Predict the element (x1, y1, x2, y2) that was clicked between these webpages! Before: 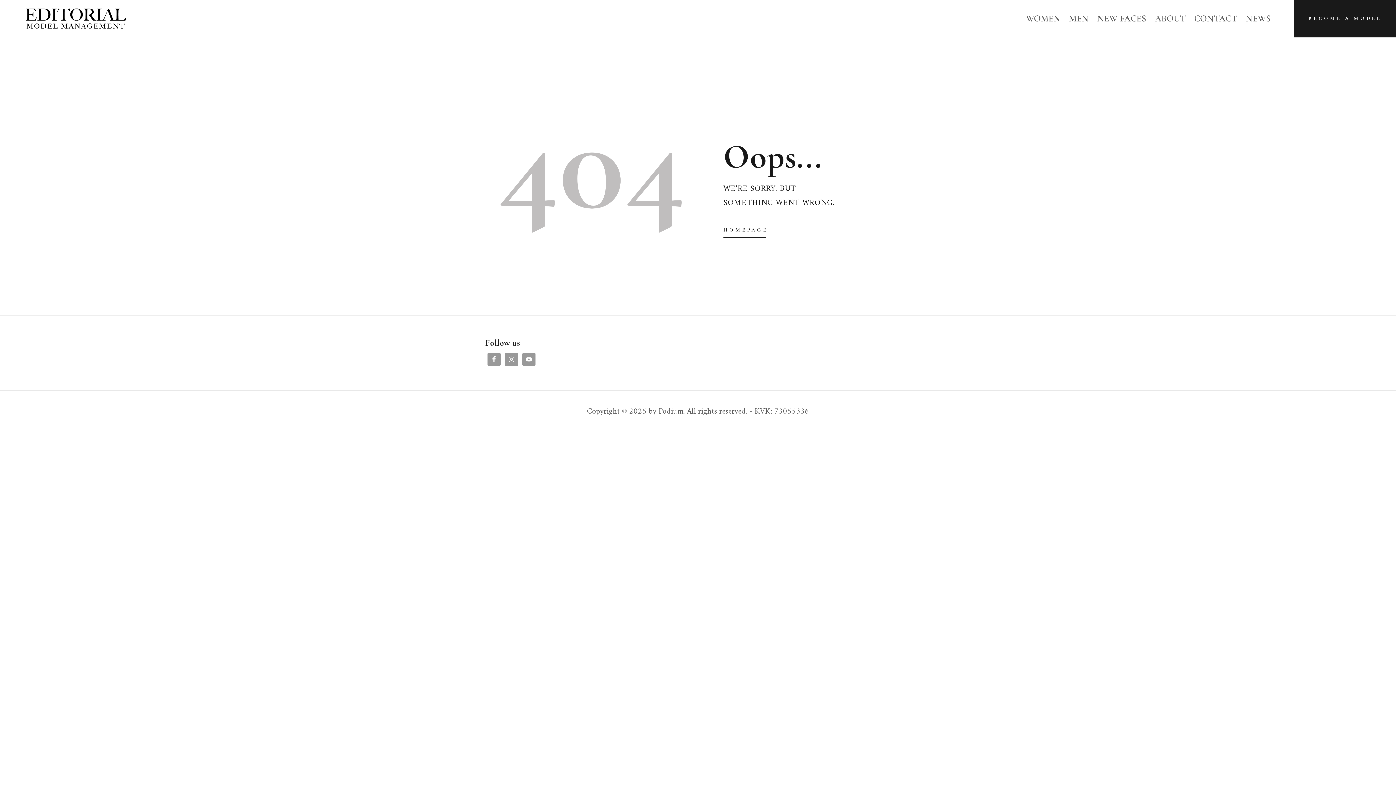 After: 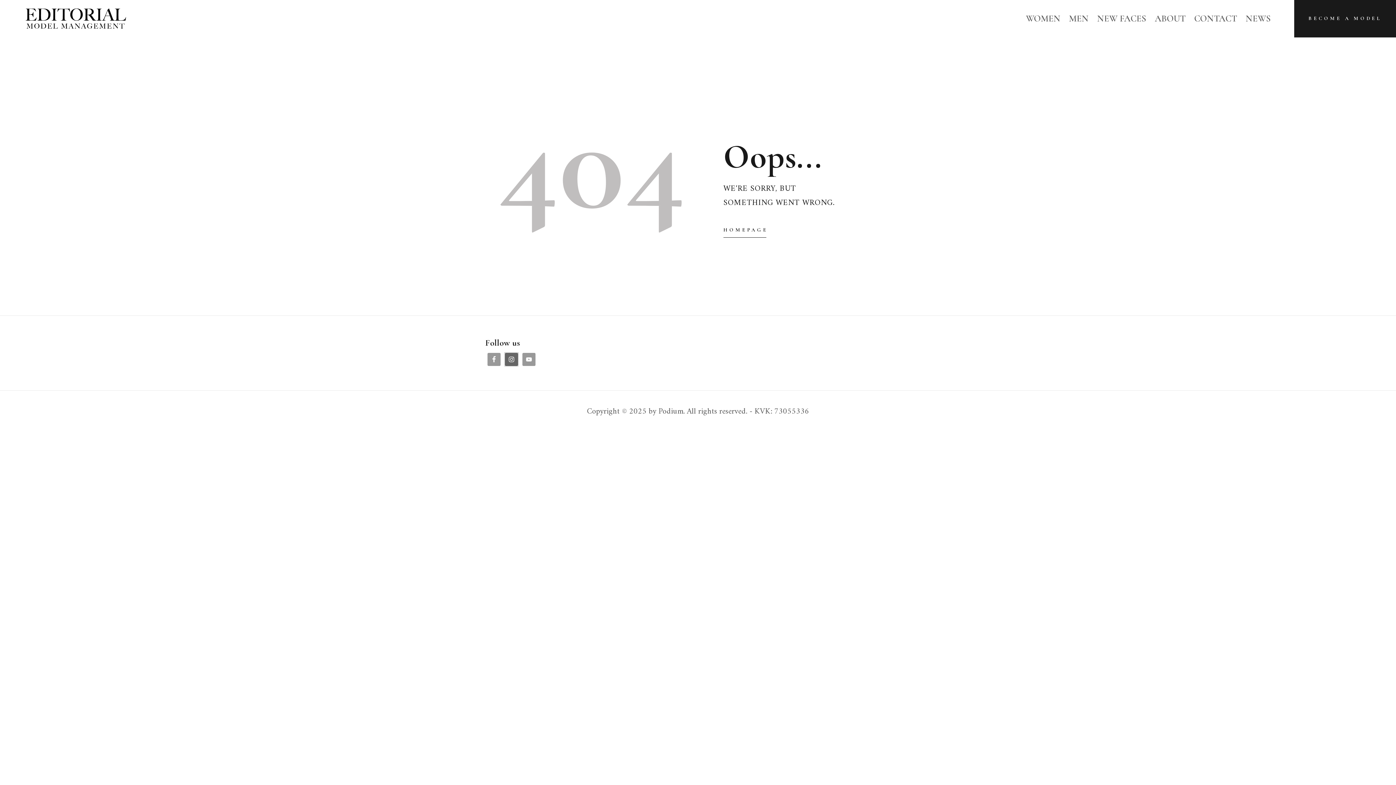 Action: bbox: (505, 353, 518, 366)